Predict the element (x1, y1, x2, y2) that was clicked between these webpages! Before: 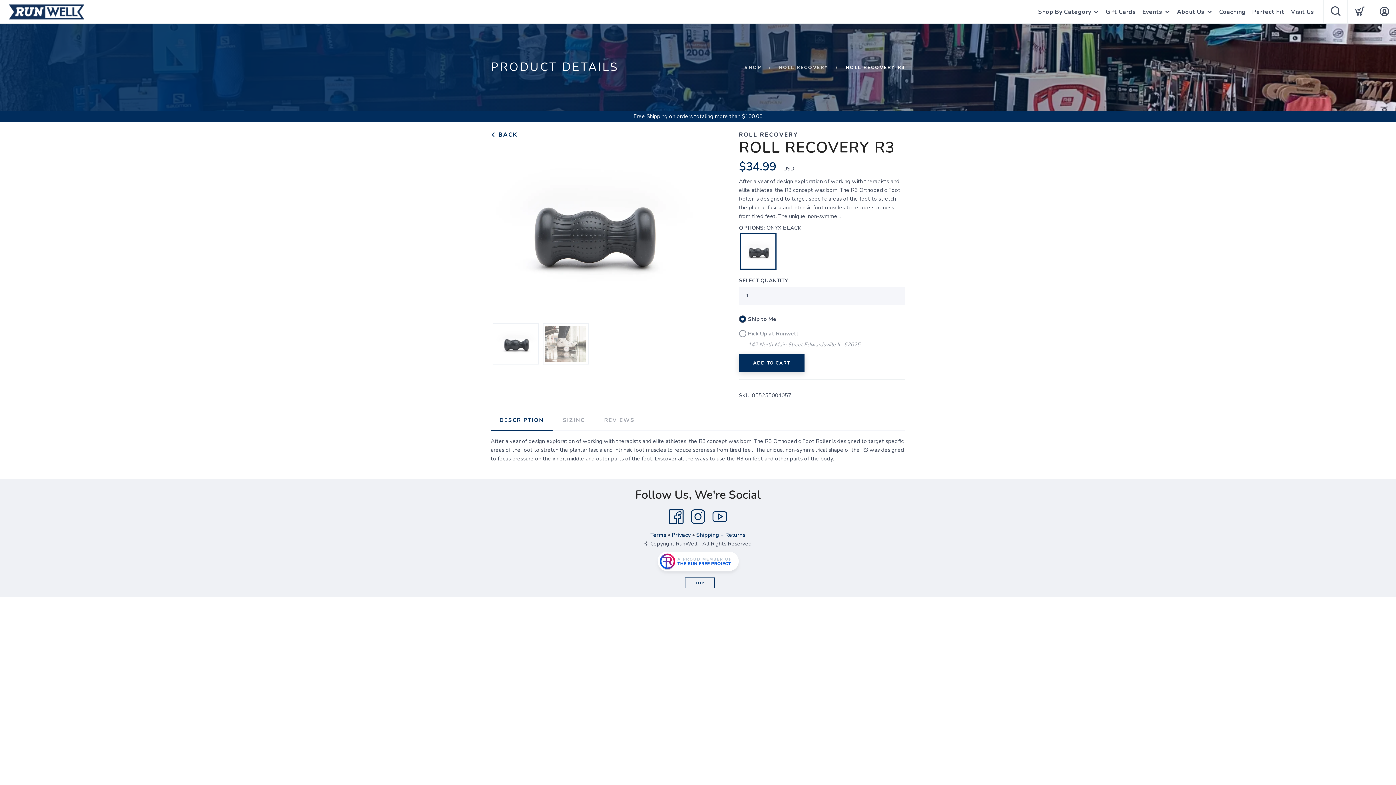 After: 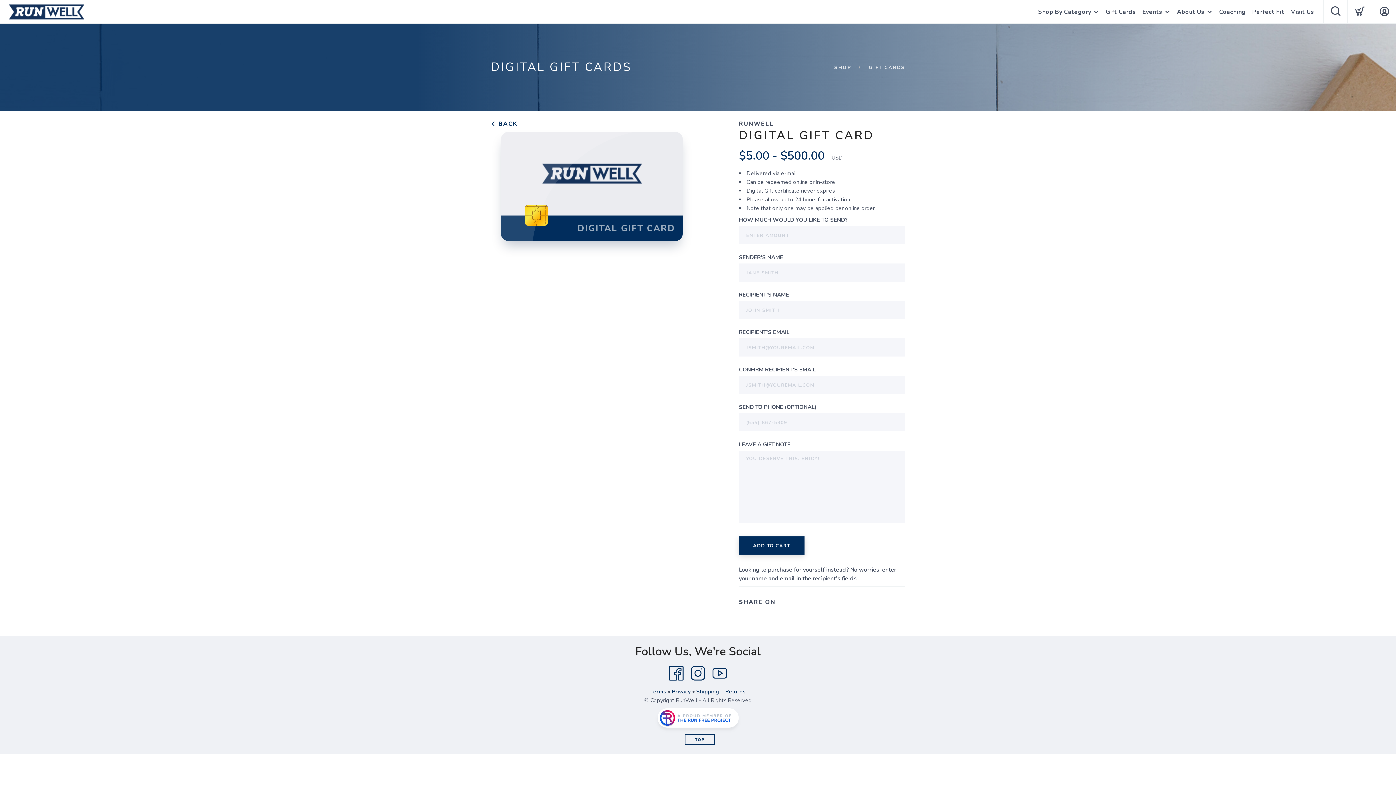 Action: label: Gift Cards bbox: (1106, 0, 1136, 24)